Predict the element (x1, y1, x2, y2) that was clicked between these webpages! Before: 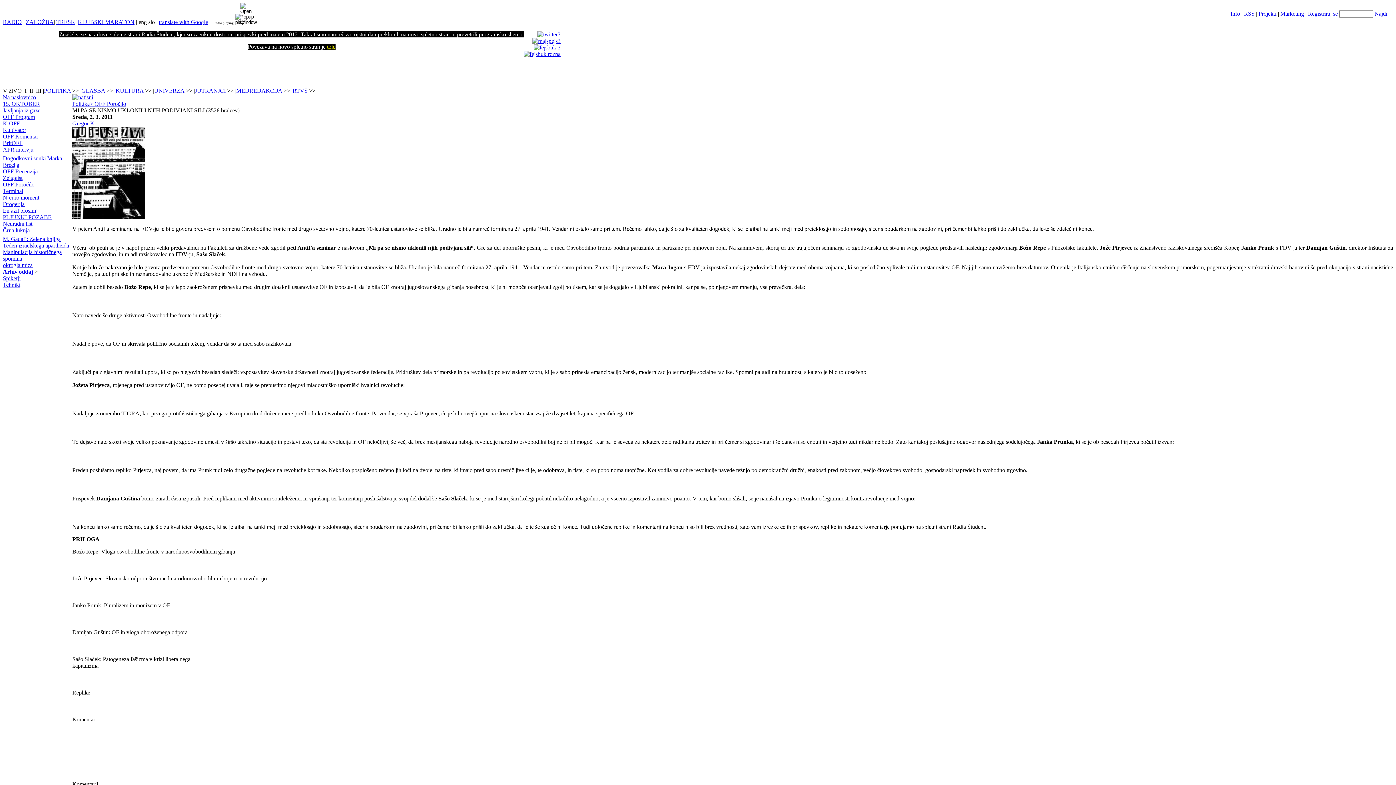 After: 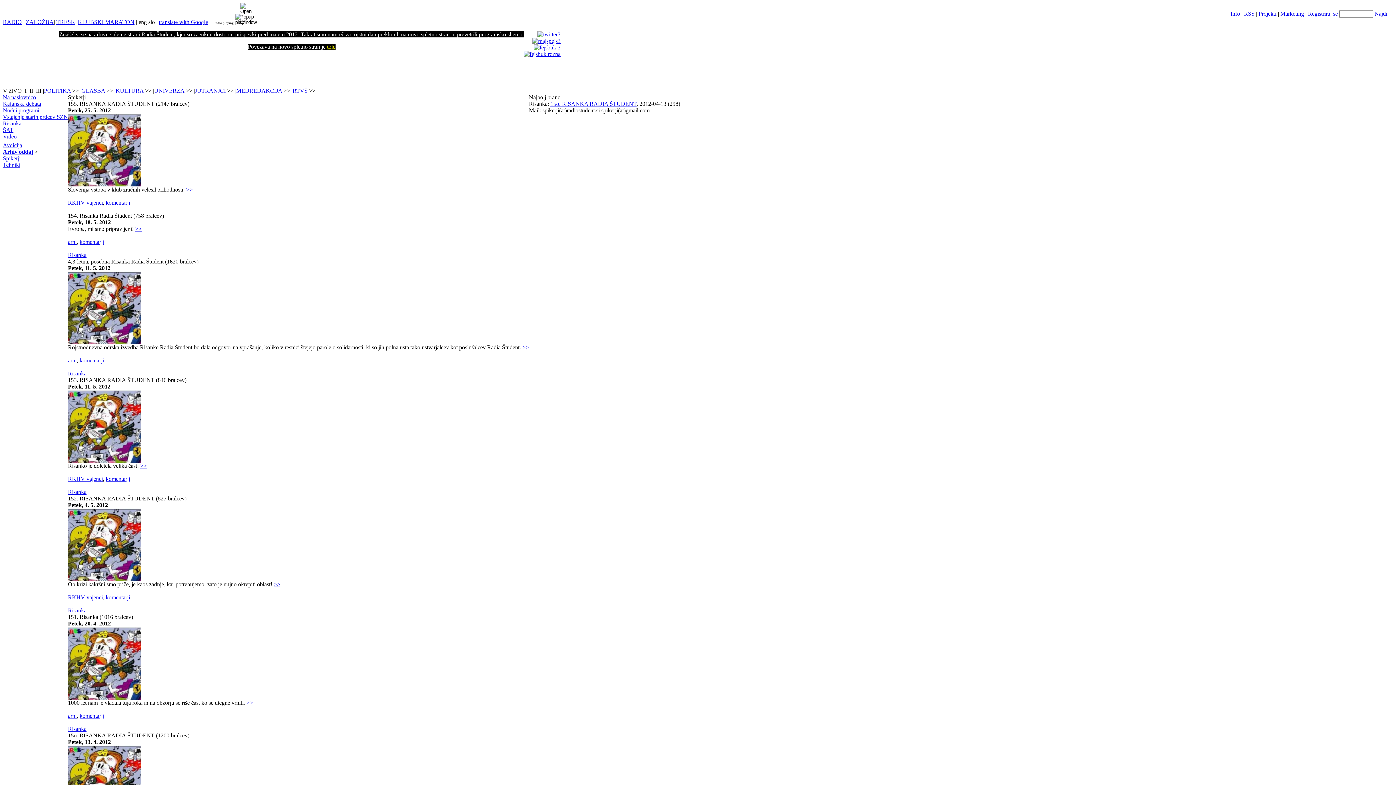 Action: bbox: (2, 275, 20, 281) label: Spikerji